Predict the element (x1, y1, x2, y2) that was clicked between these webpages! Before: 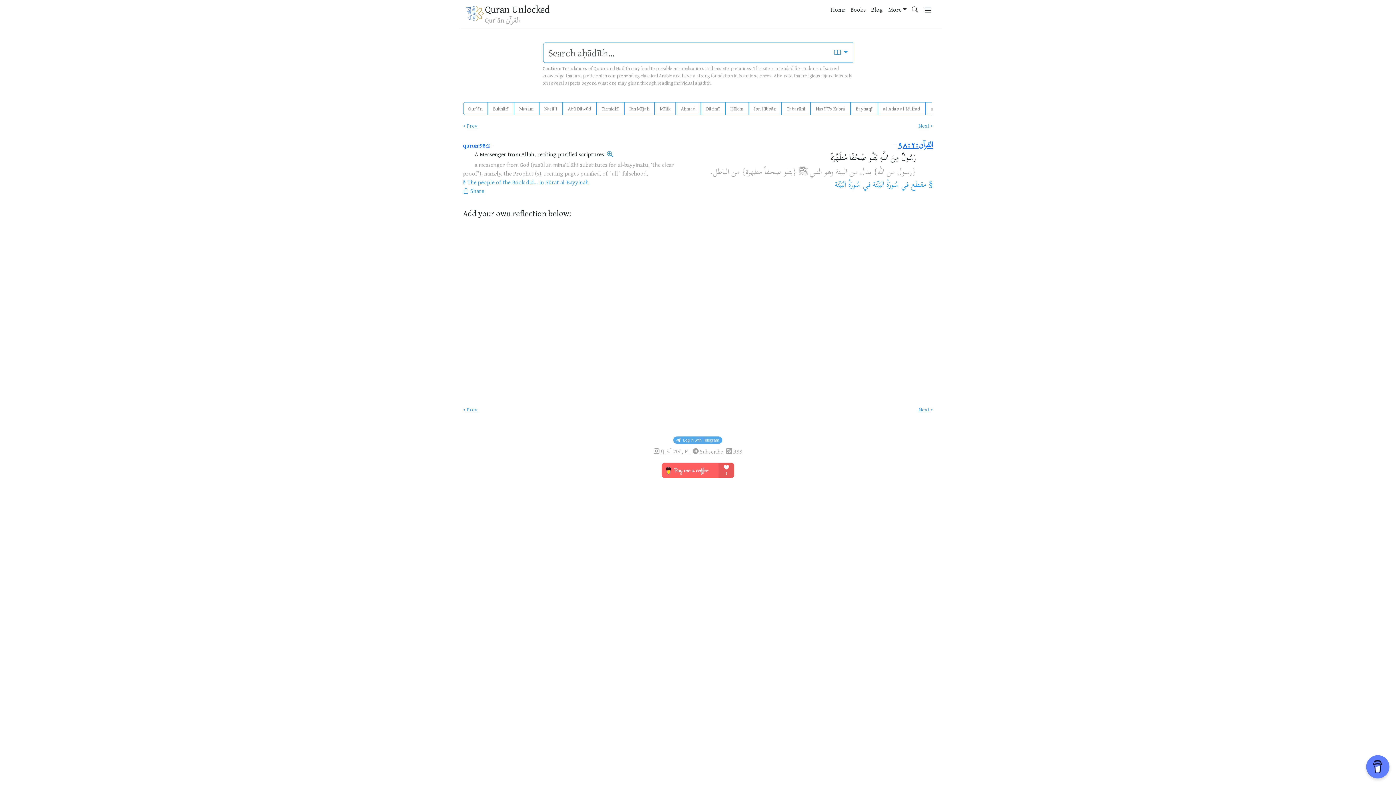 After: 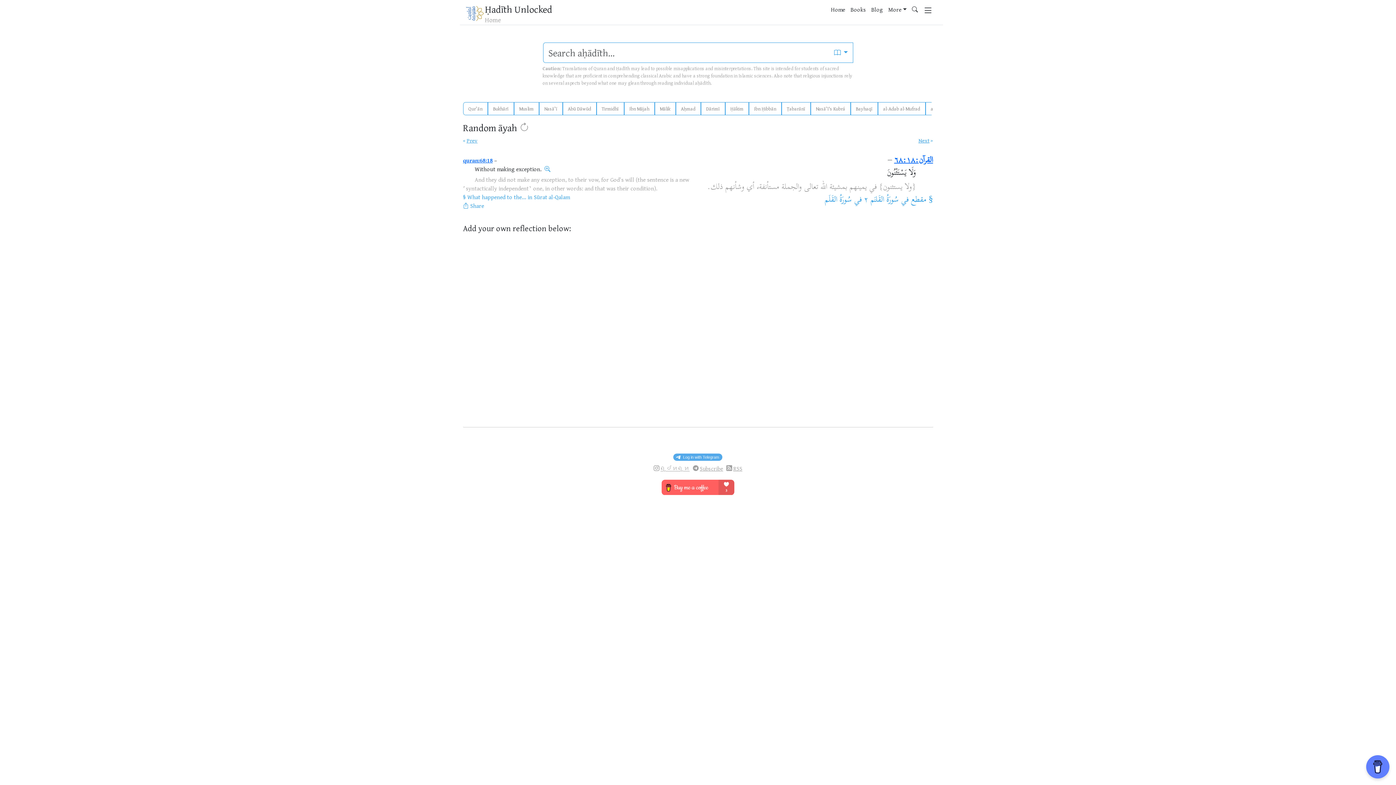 Action: bbox: (464, 3, 485, 27)